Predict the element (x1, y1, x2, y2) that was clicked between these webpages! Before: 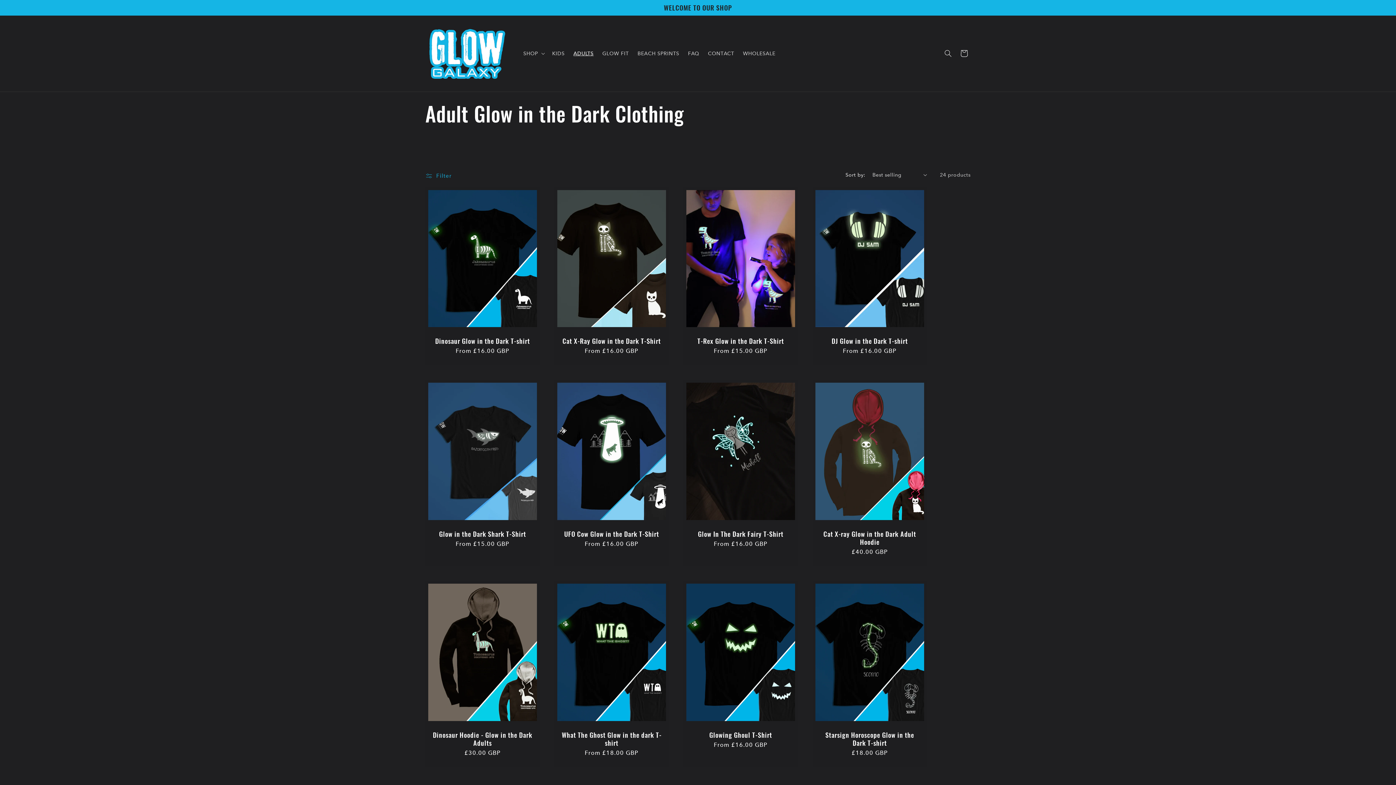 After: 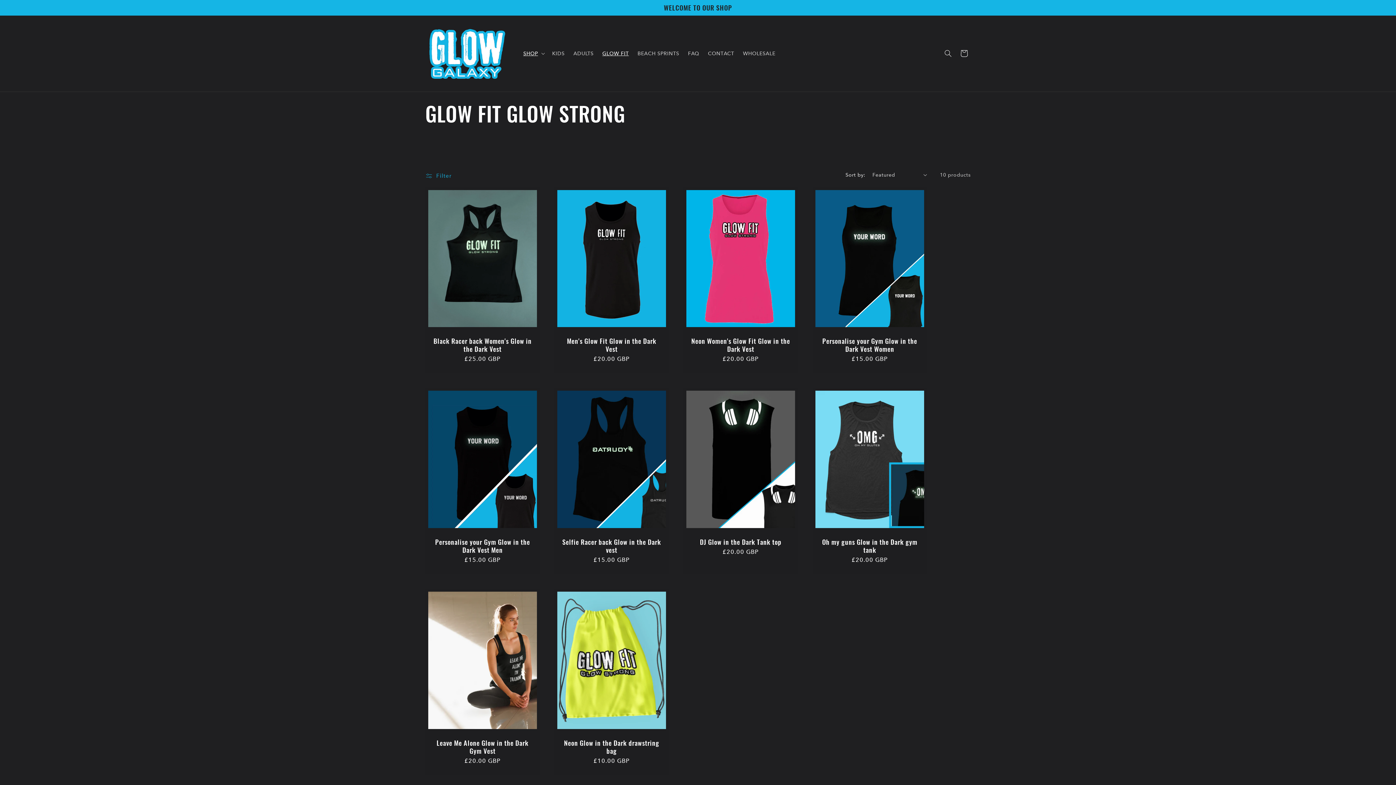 Action: label: GLOW FIT bbox: (598, 45, 633, 61)